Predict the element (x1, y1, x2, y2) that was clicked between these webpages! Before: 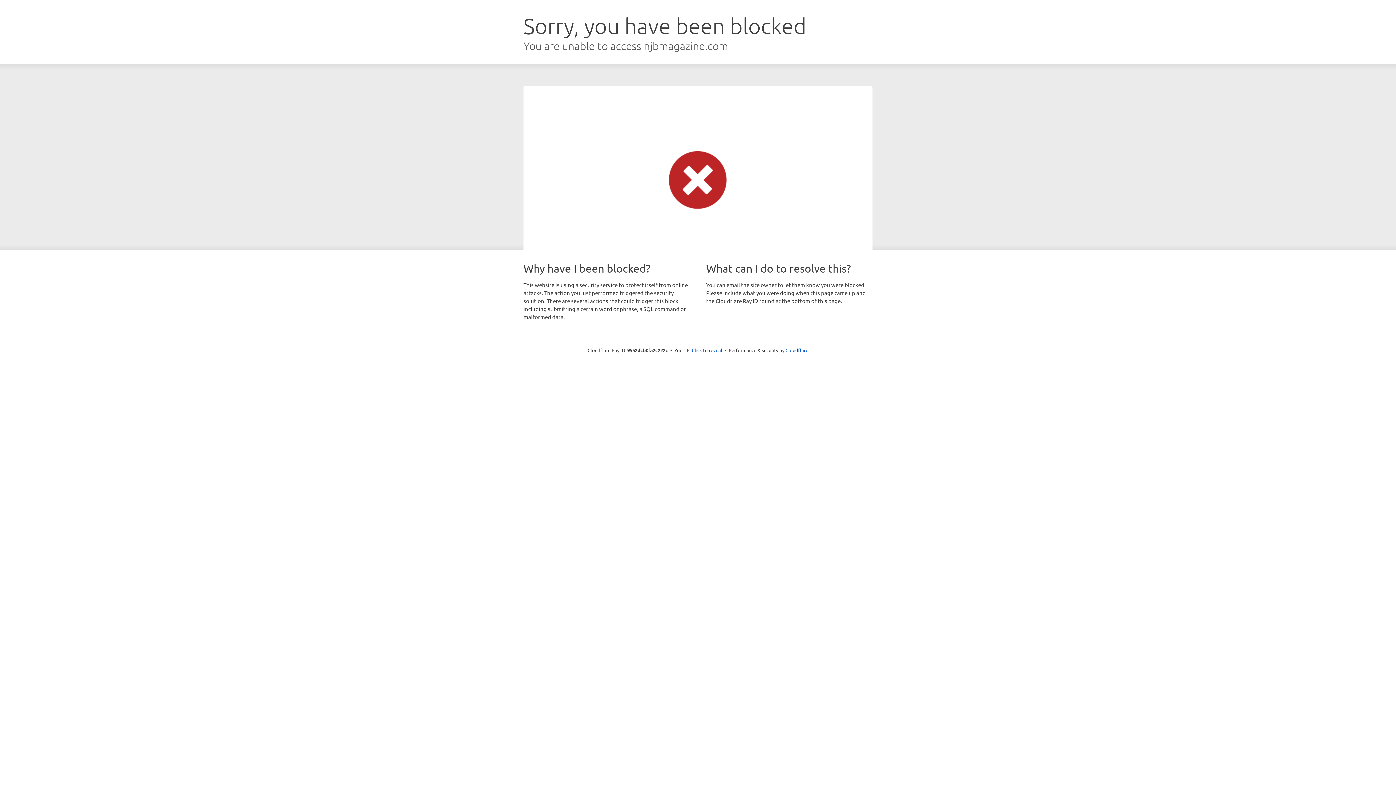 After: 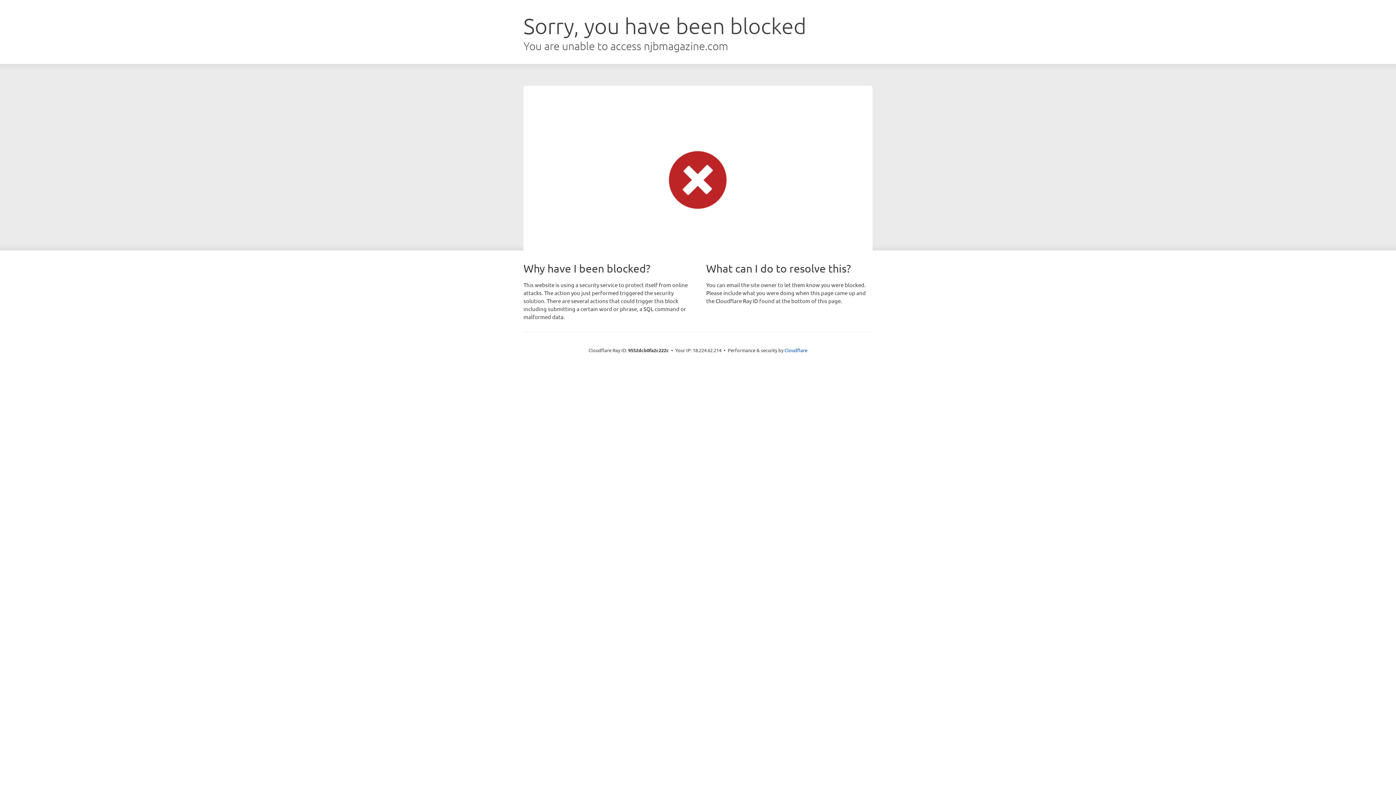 Action: bbox: (692, 346, 722, 353) label: Click to reveal